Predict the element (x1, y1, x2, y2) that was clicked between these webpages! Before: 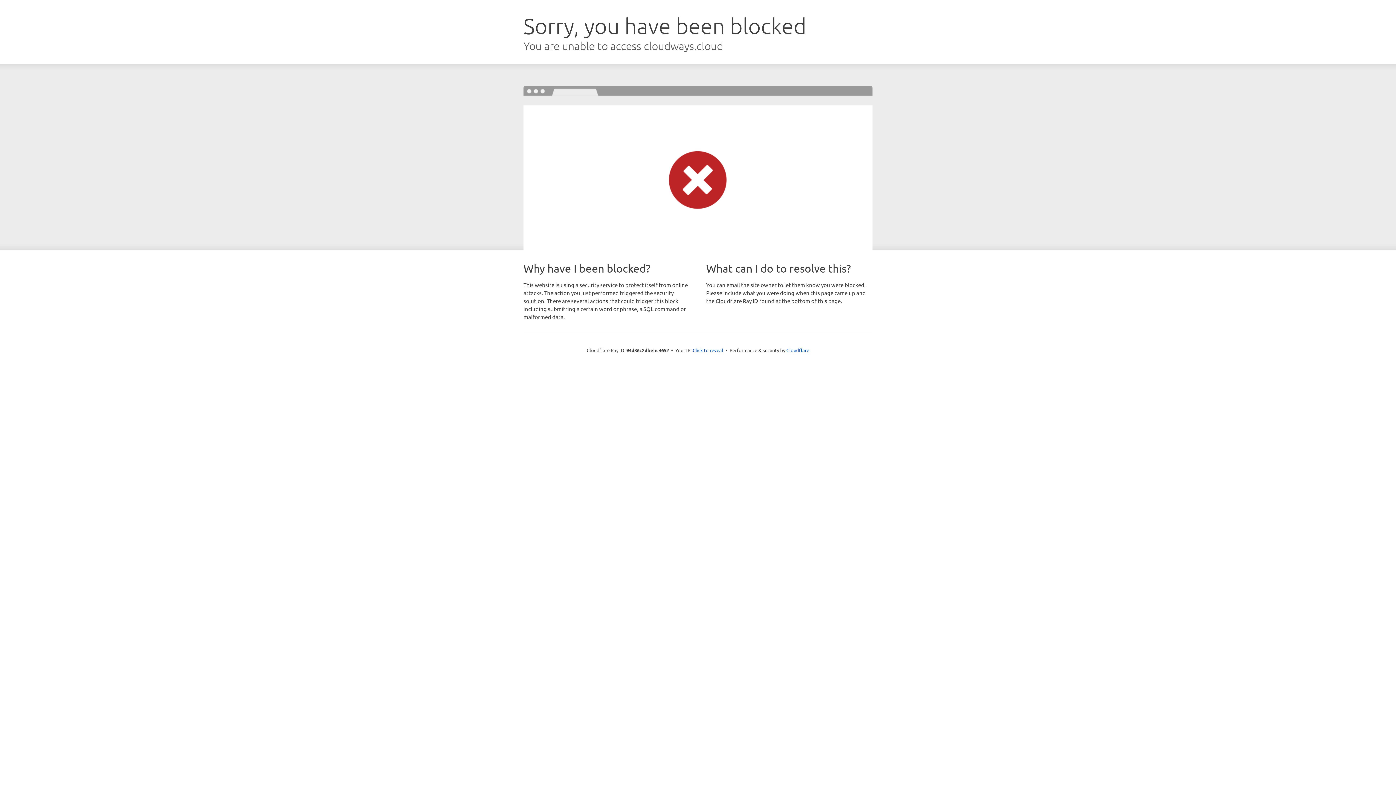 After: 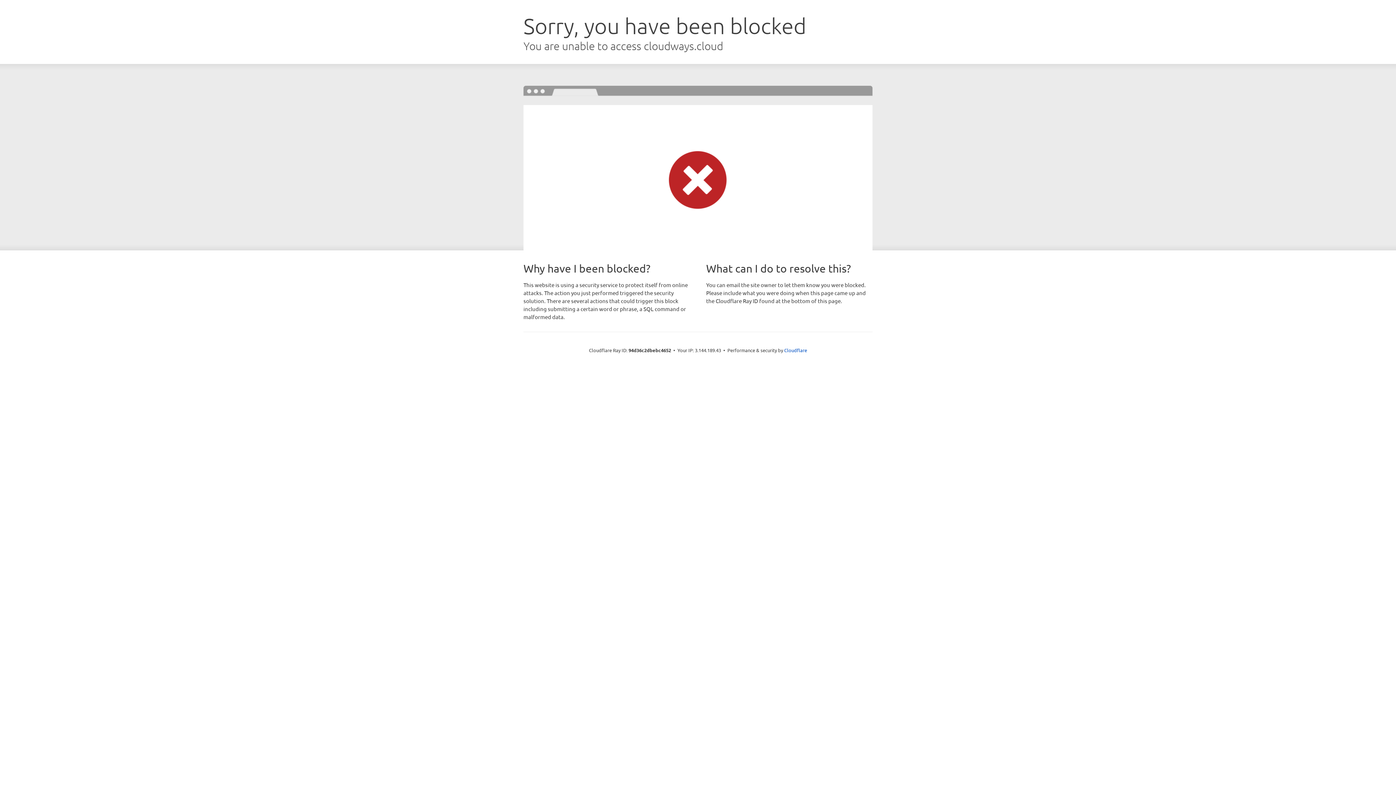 Action: bbox: (692, 346, 723, 353) label: Click to reveal